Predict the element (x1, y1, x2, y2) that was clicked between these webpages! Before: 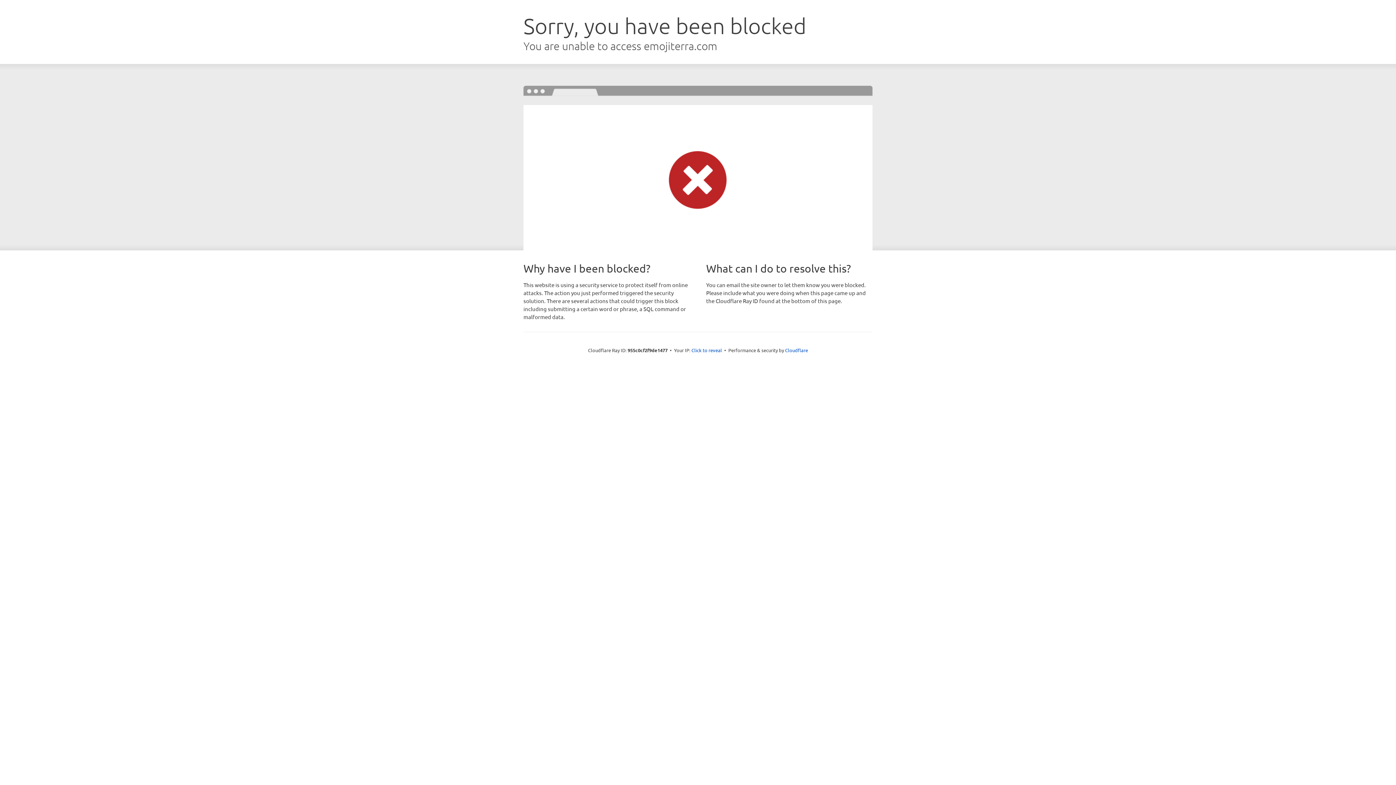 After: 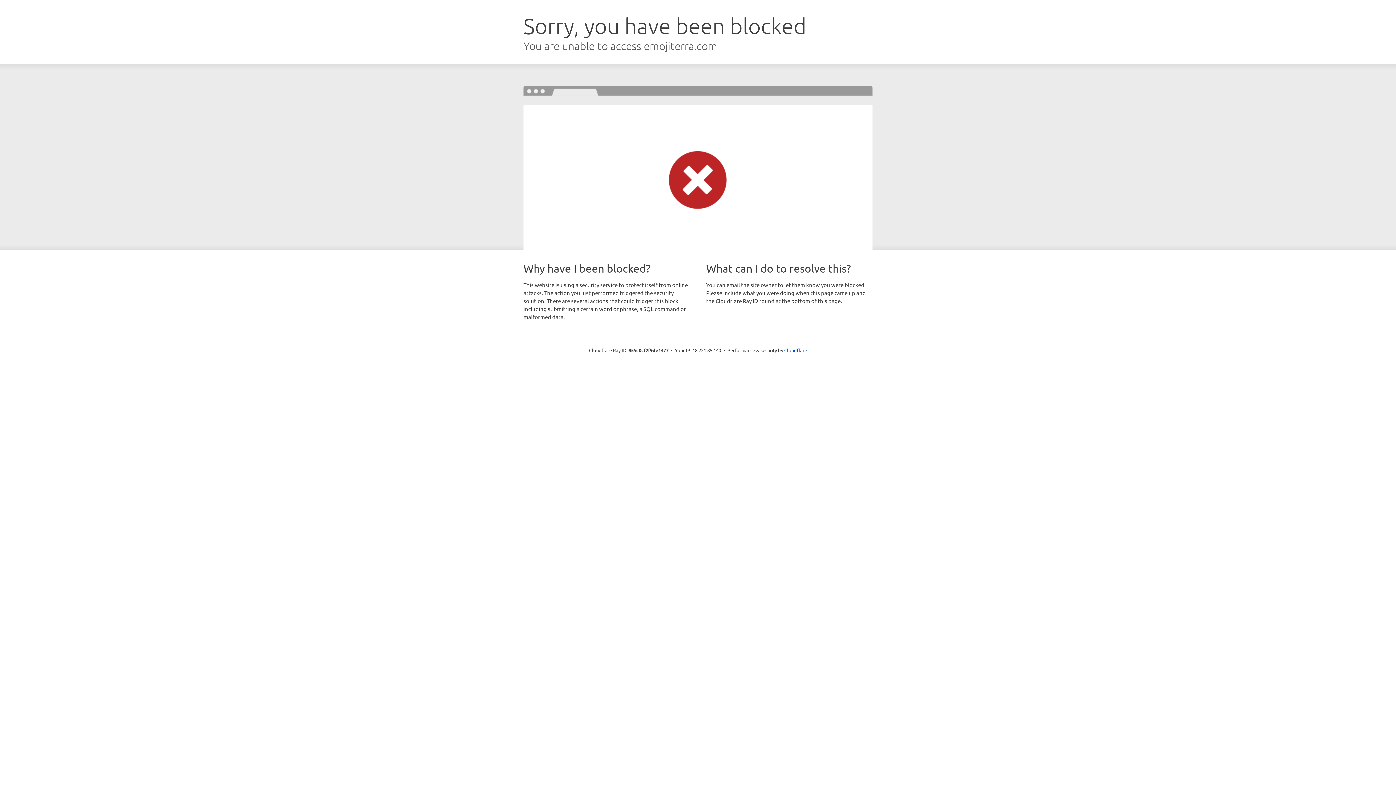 Action: bbox: (691, 346, 722, 353) label: Click to reveal